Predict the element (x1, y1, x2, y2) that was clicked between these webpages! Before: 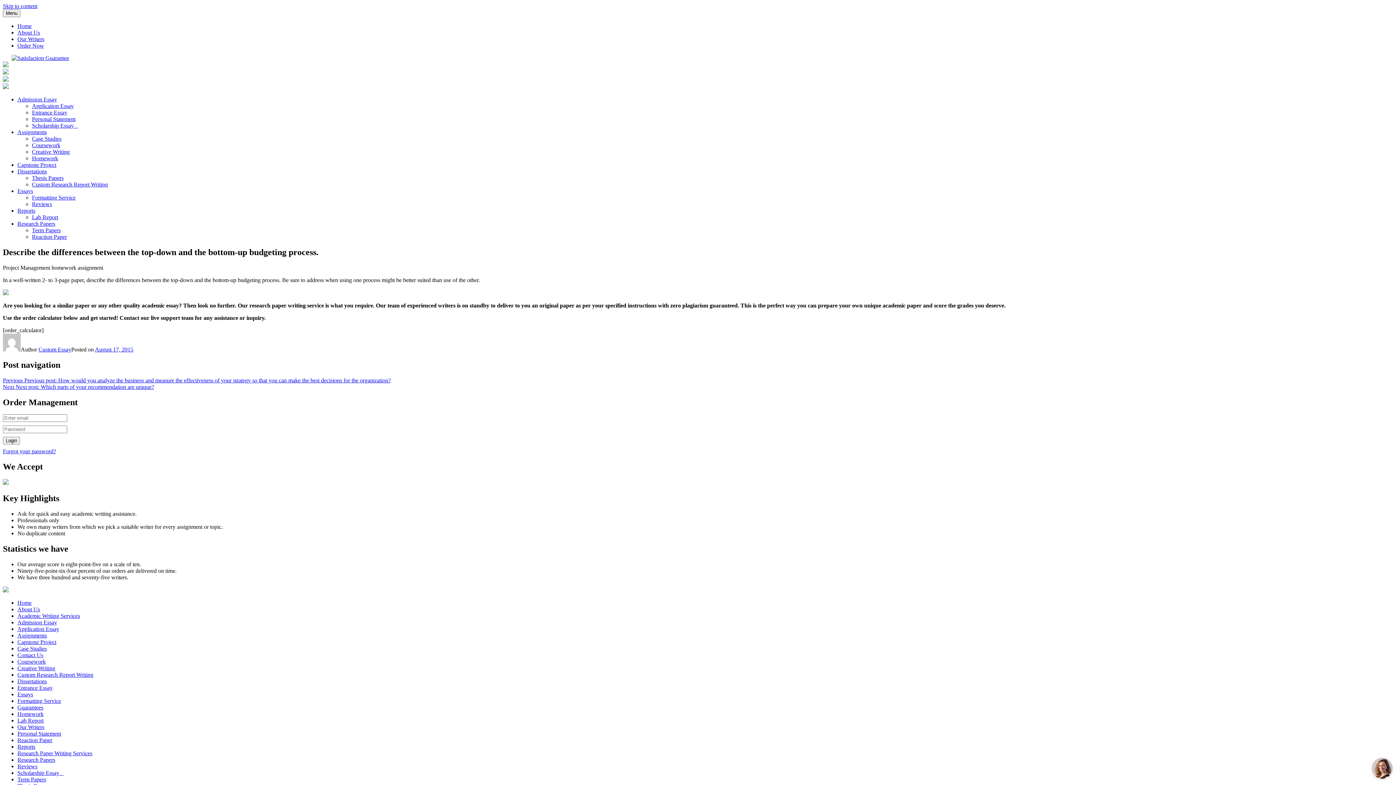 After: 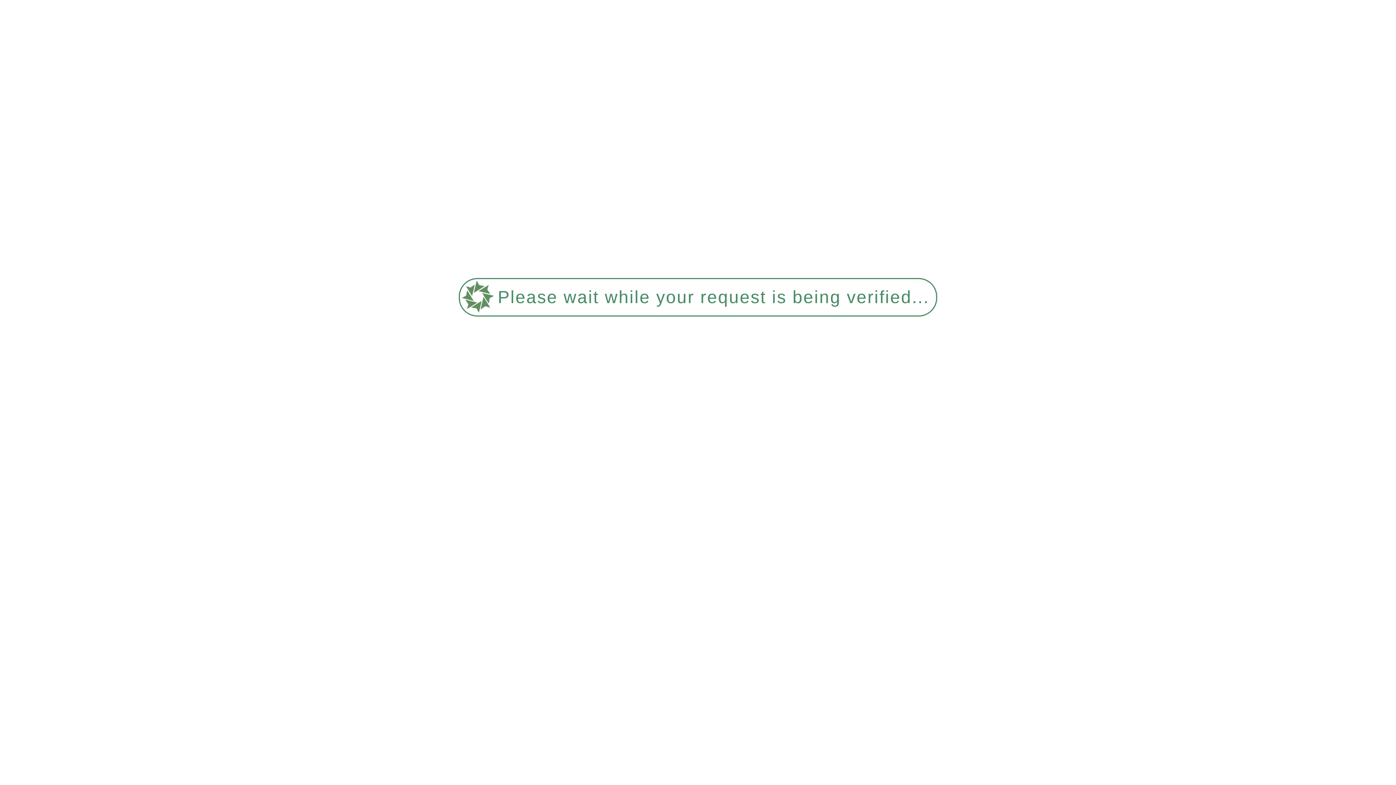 Action: bbox: (17, 29, 40, 35) label: About Us